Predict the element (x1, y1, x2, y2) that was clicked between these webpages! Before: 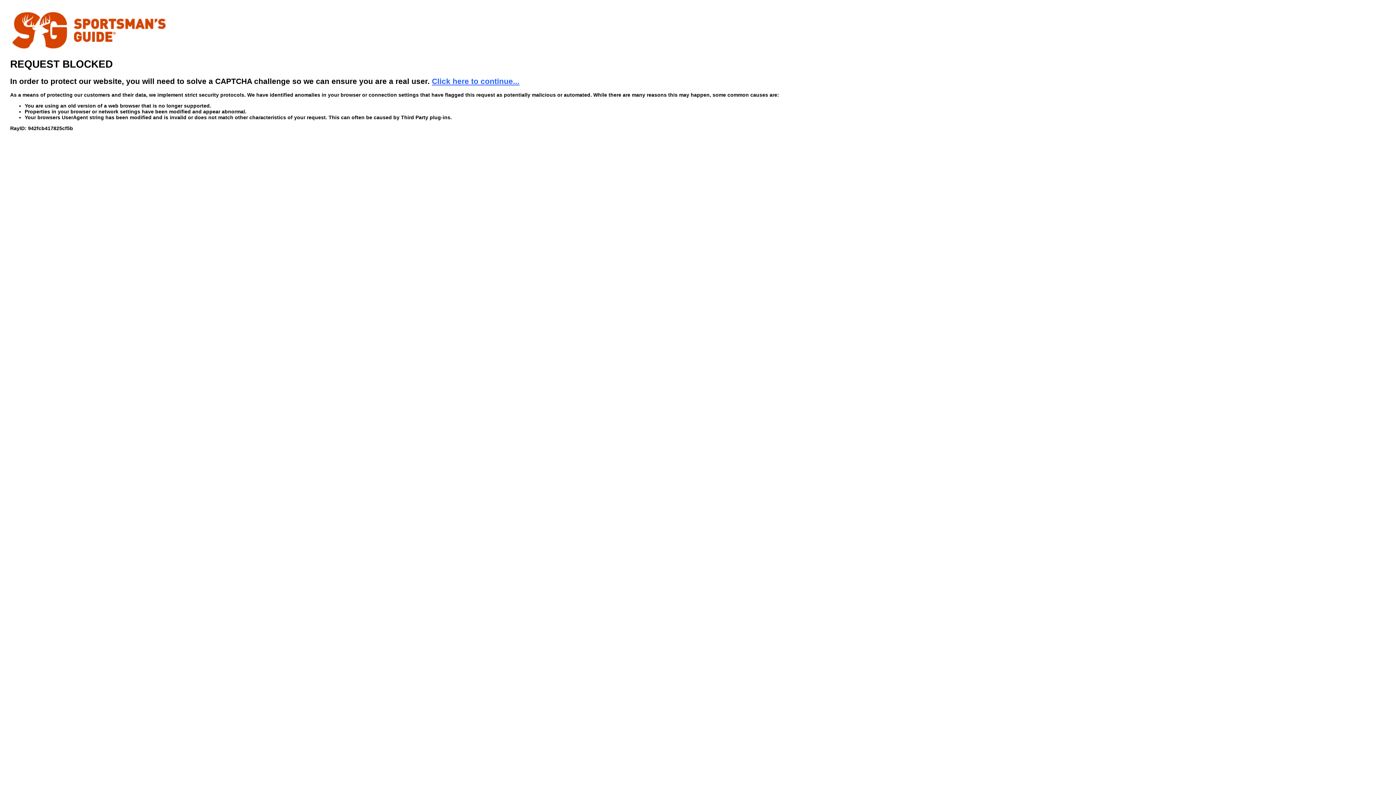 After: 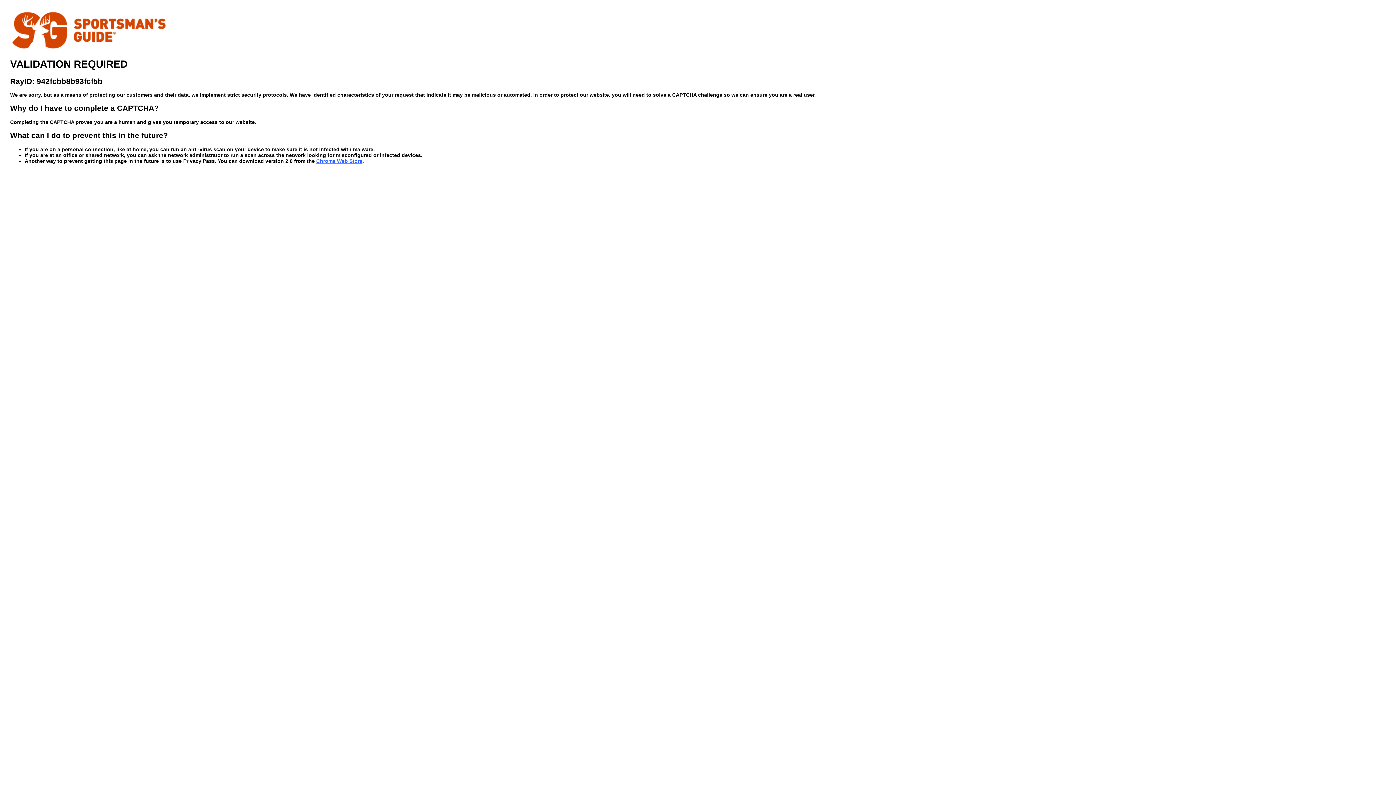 Action: label: Click here to continue... bbox: (432, 76, 519, 85)